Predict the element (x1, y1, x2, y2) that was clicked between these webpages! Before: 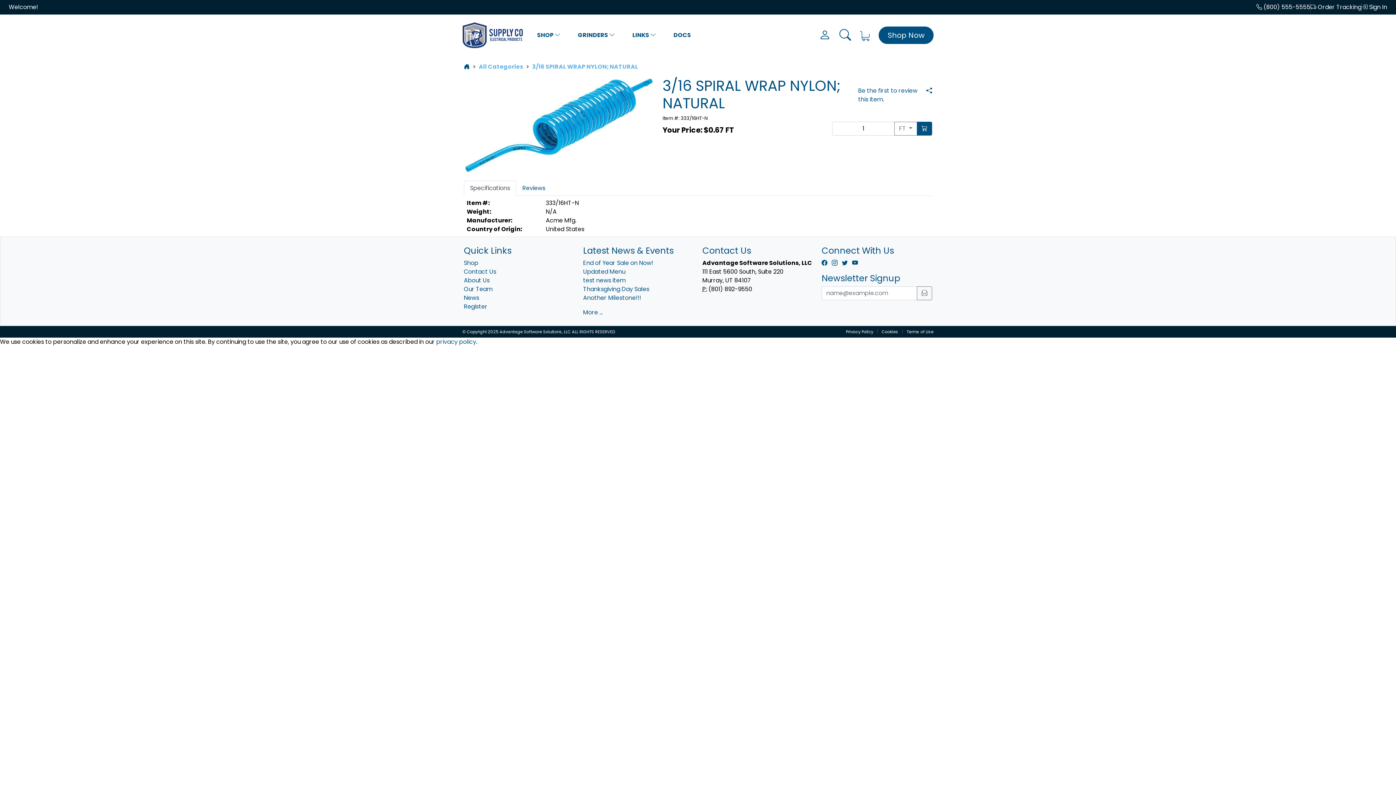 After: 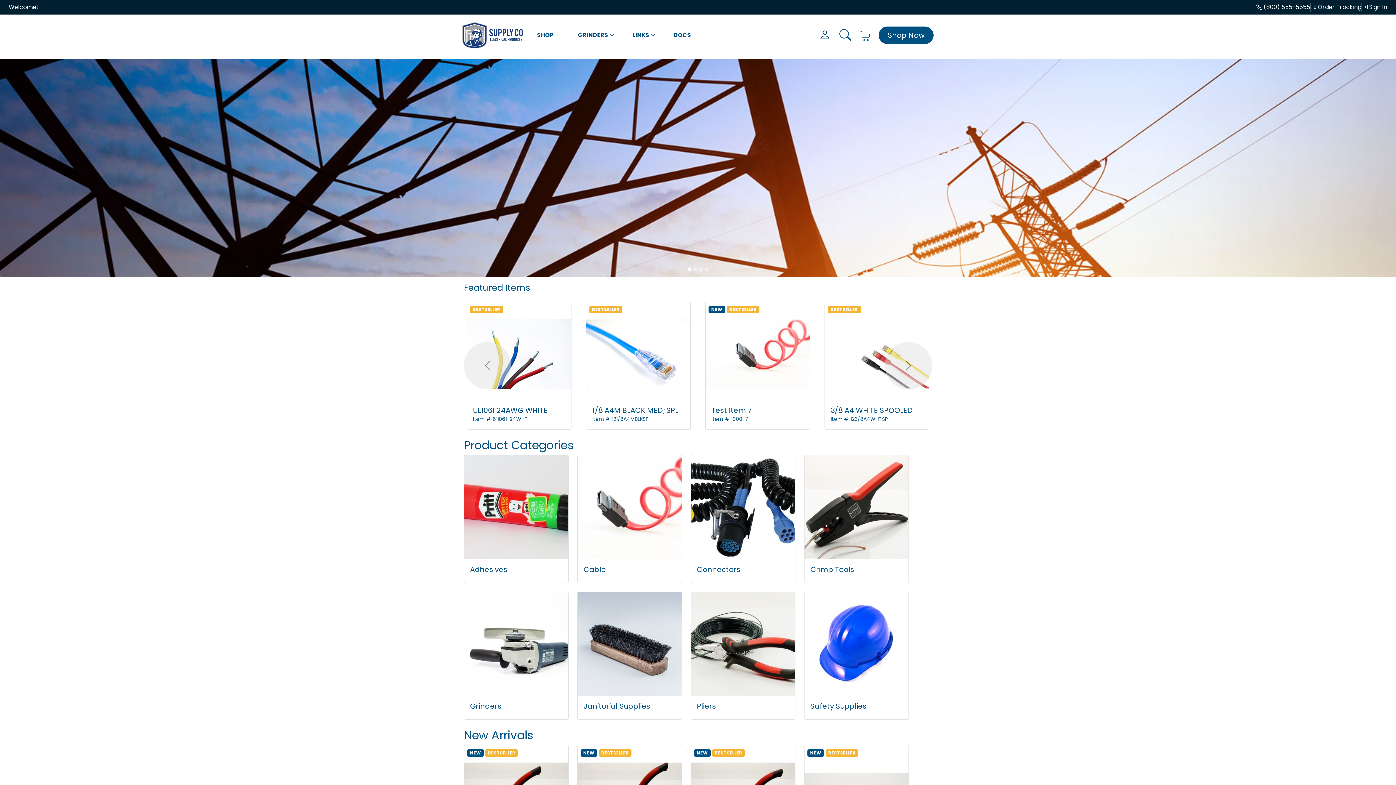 Action: bbox: (462, 20, 522, 50)